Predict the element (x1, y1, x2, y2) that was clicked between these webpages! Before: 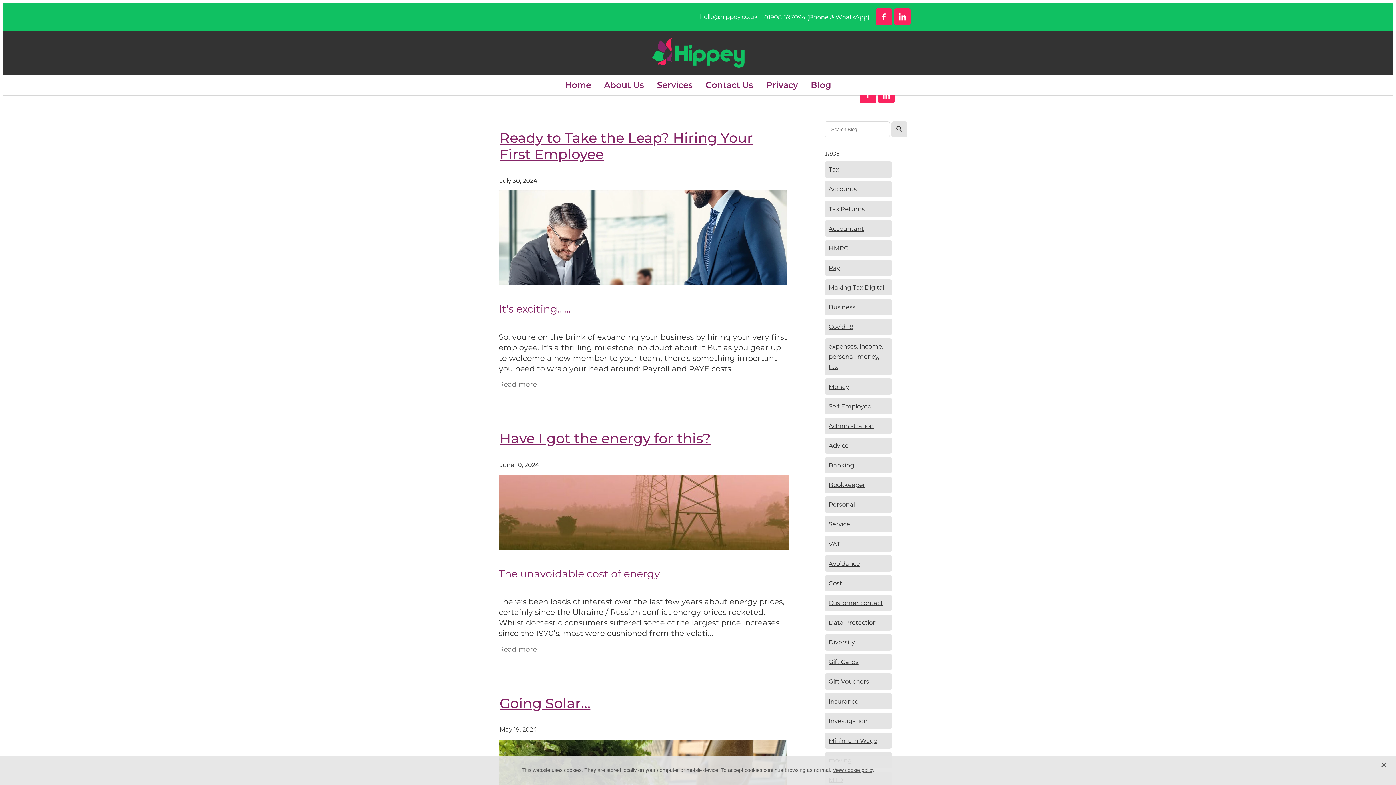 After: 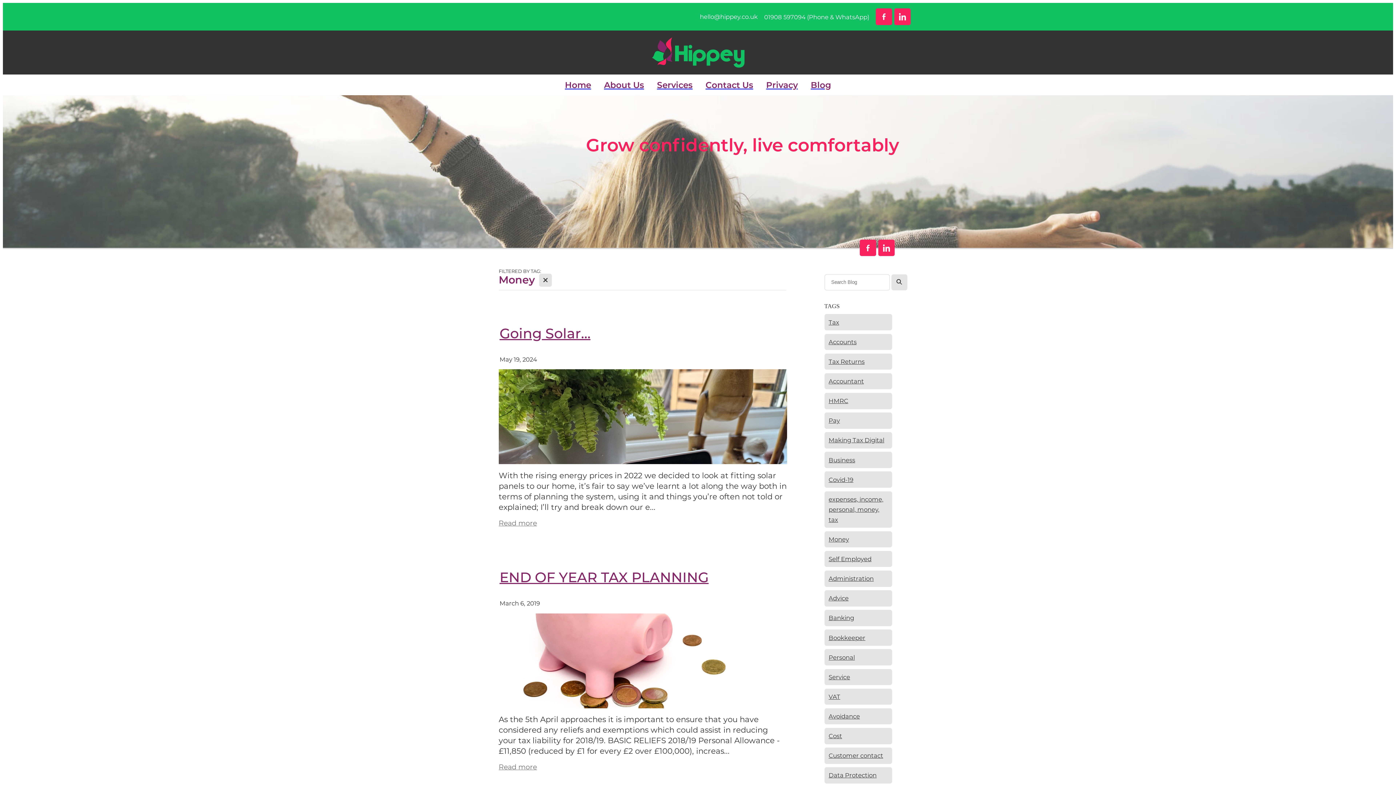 Action: label: Money bbox: (824, 378, 892, 394)